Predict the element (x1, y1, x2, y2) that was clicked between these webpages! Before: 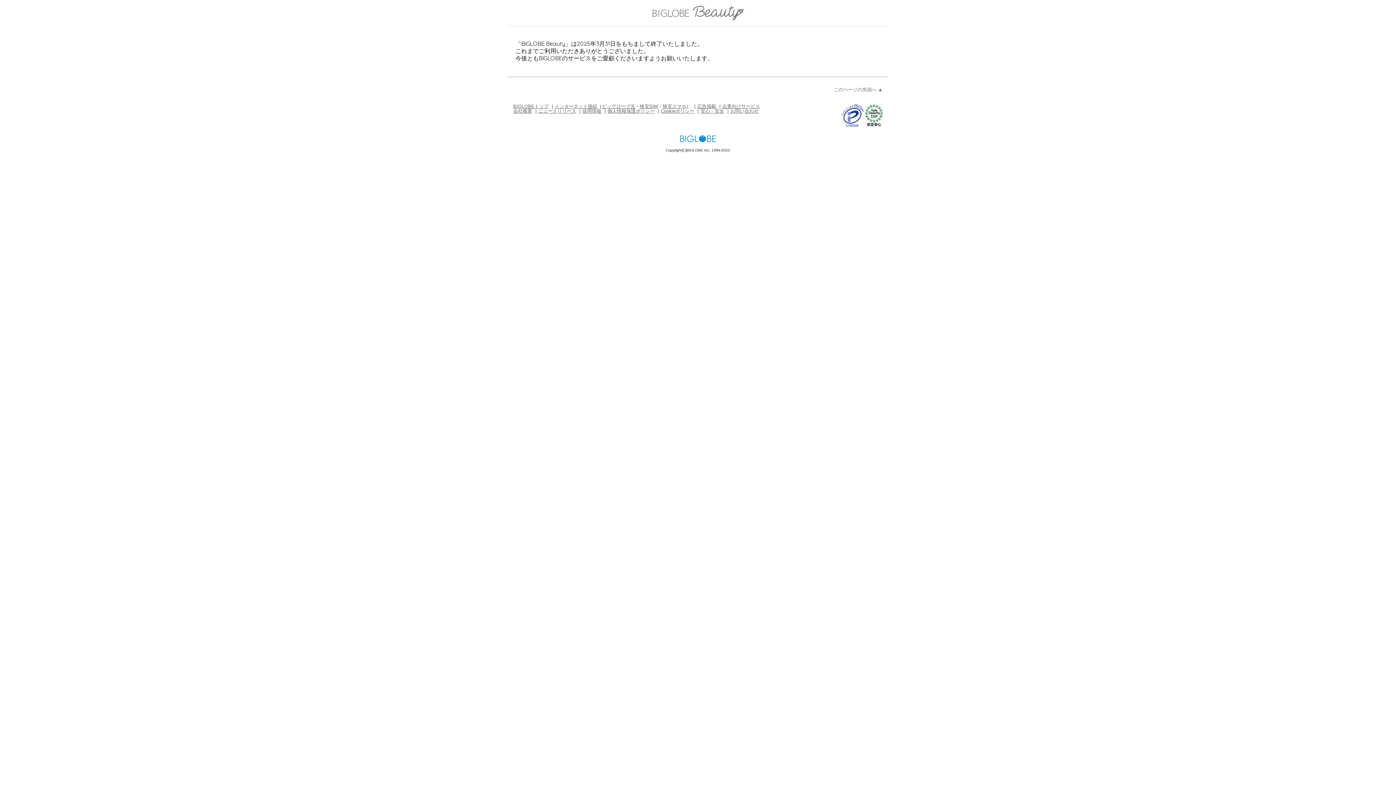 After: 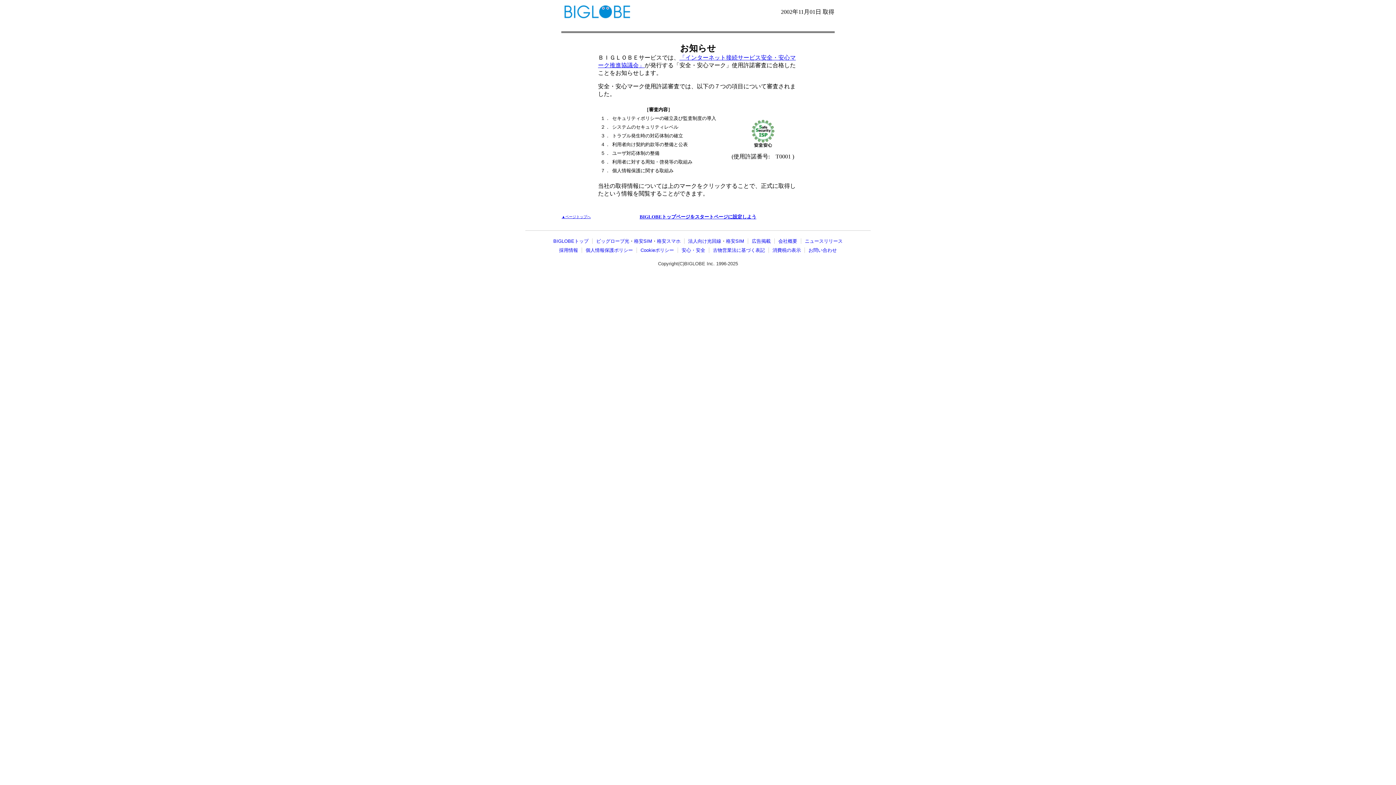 Action: bbox: (865, 122, 882, 127)